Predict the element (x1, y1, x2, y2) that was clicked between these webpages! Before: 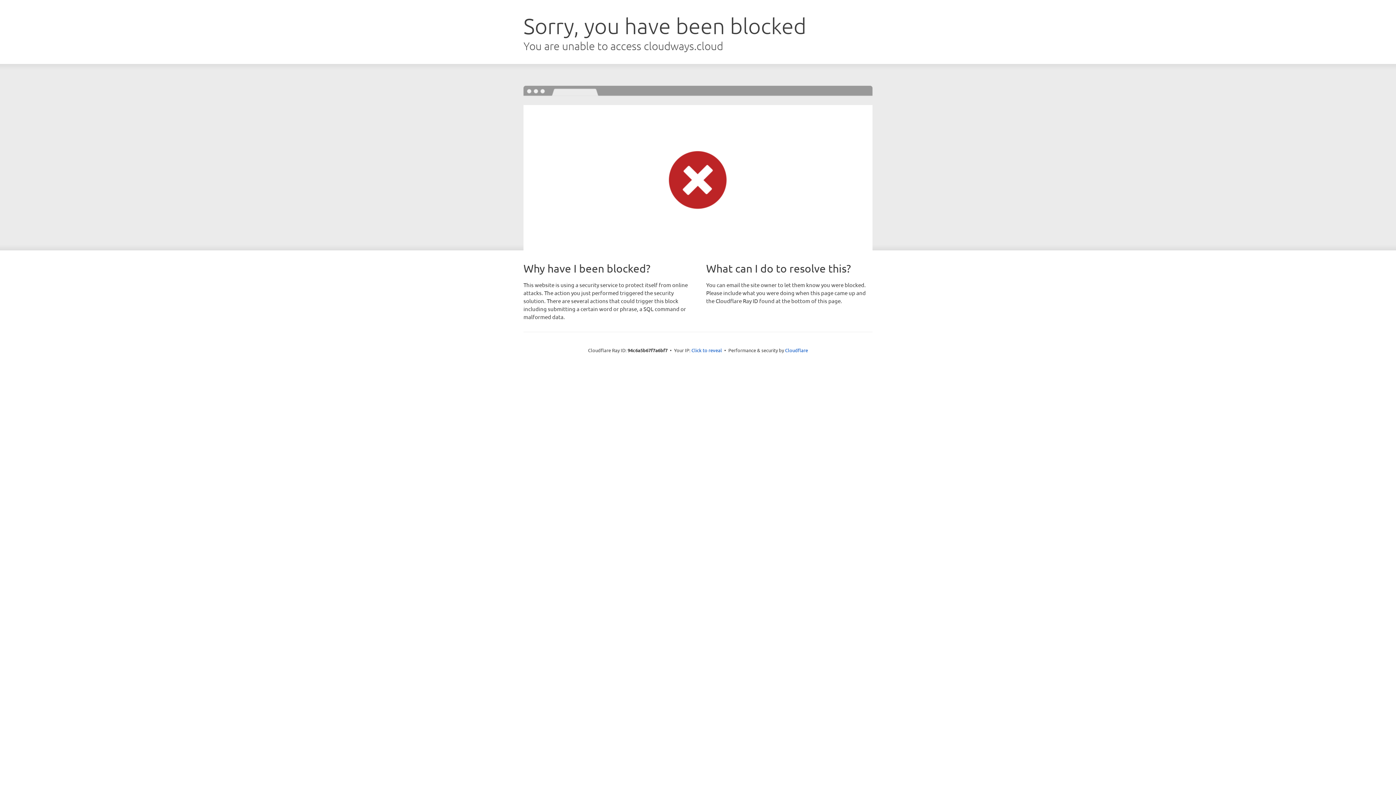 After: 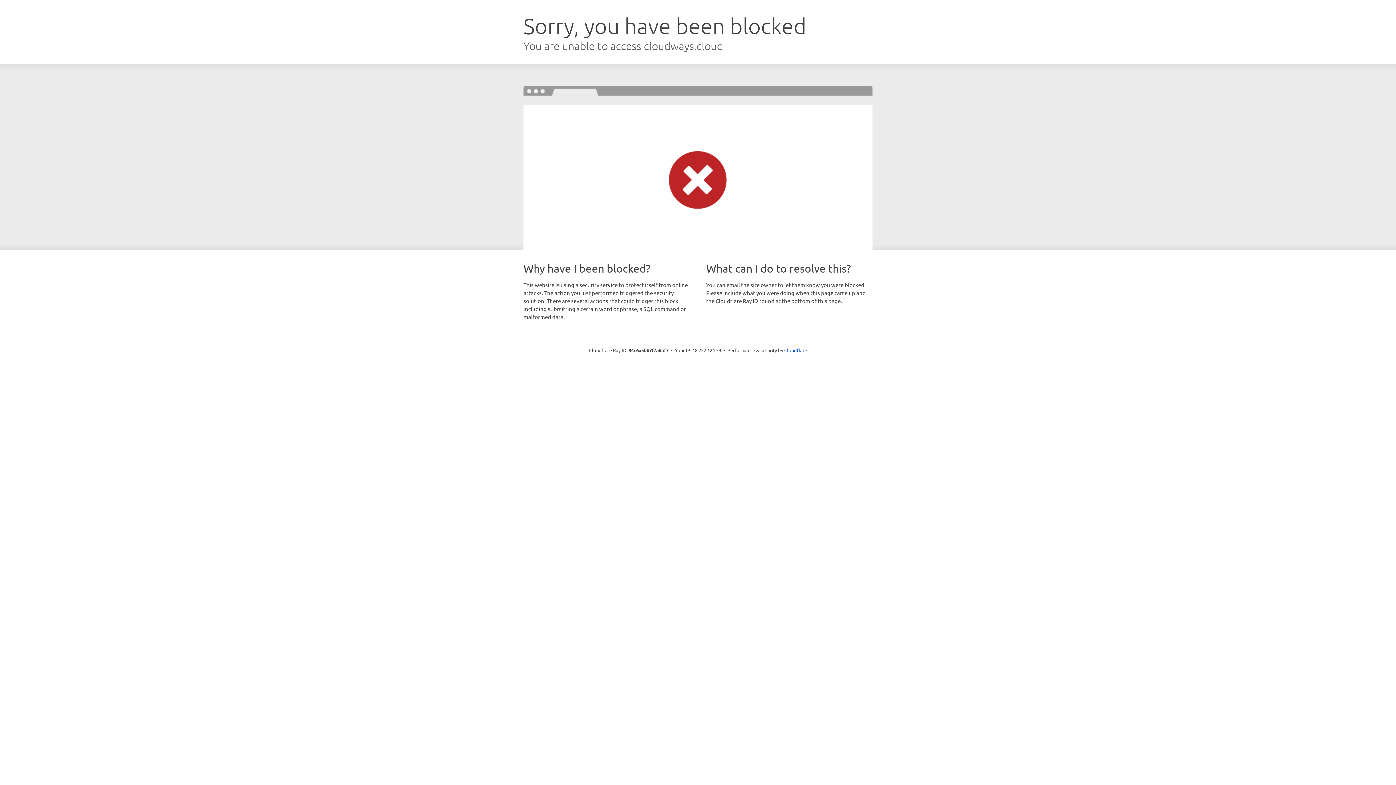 Action: bbox: (691, 346, 722, 353) label: Click to reveal